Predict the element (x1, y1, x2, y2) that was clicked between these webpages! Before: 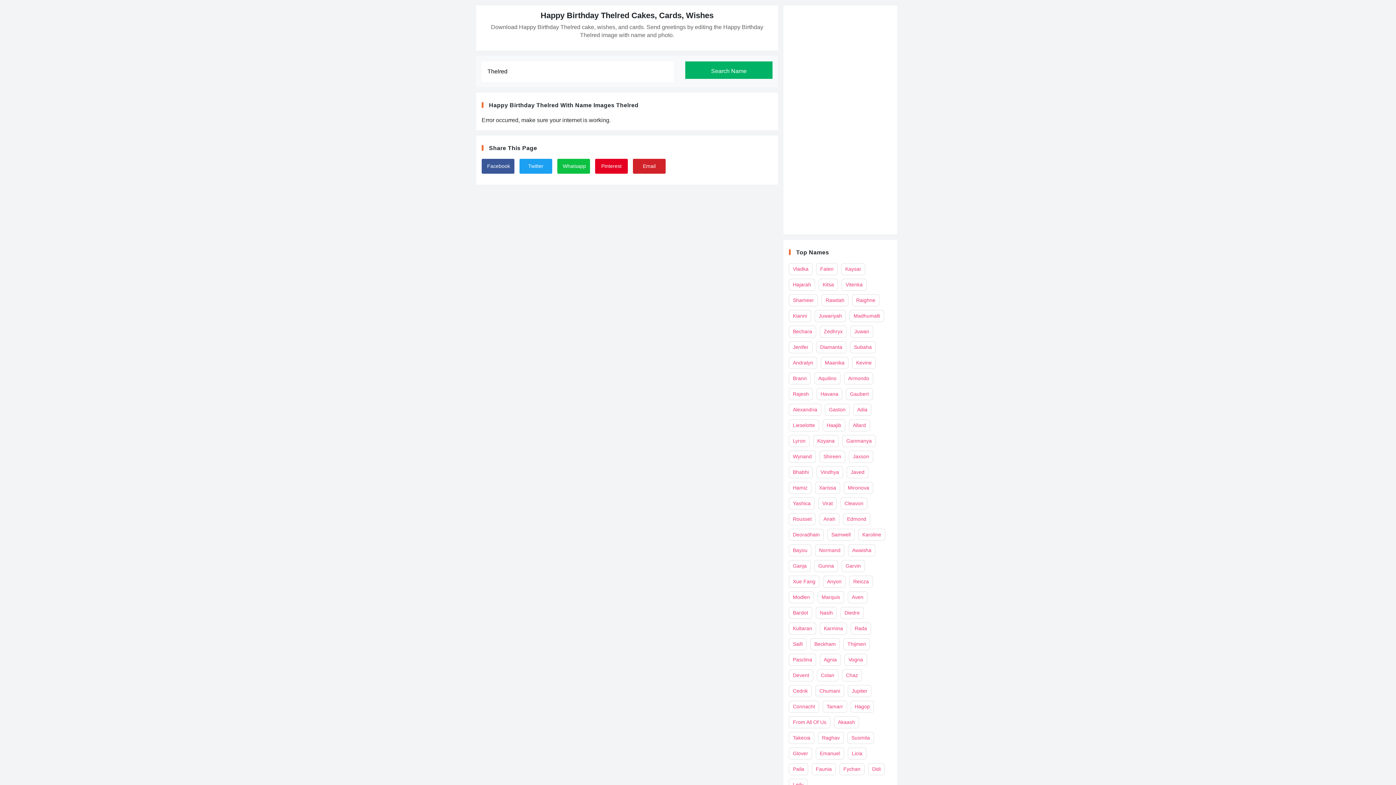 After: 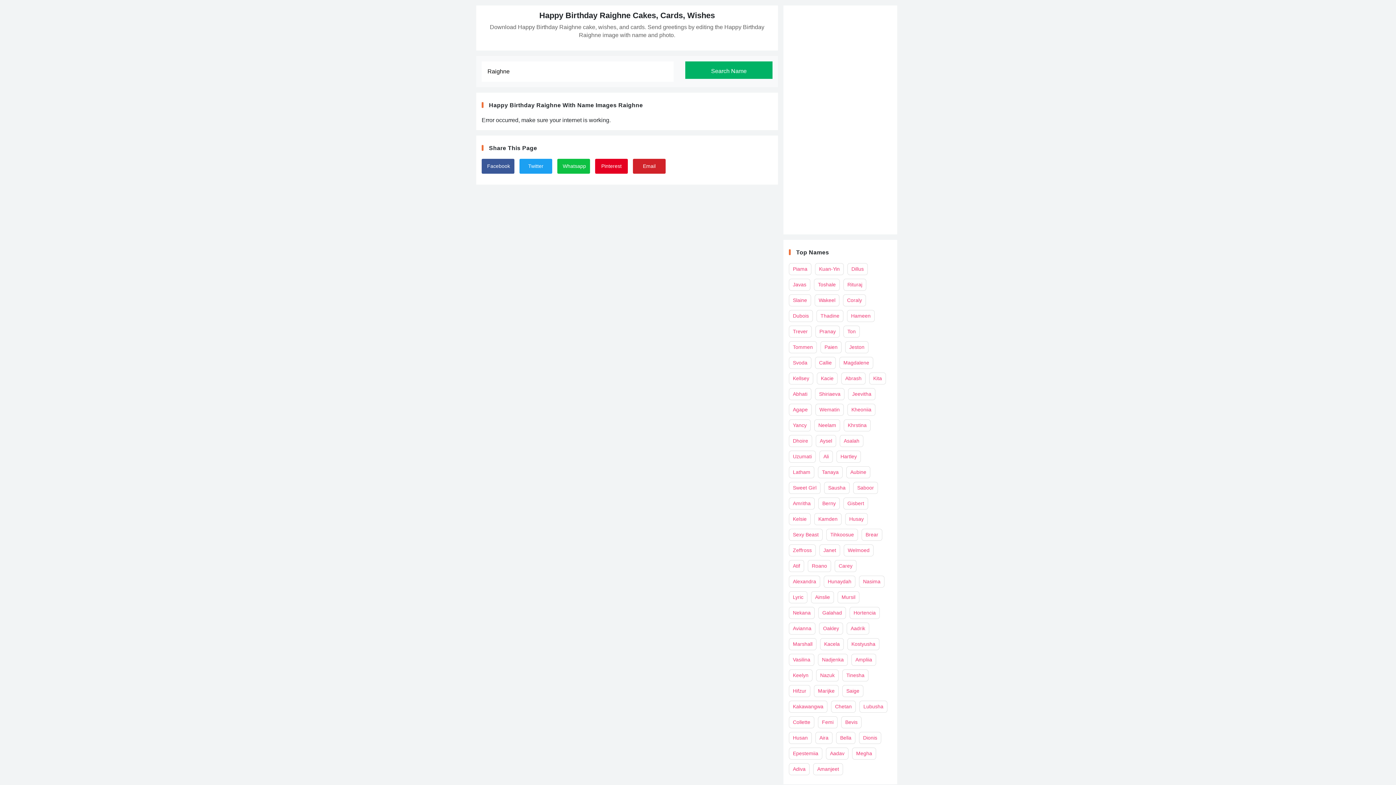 Action: label: Raighne bbox: (852, 294, 879, 306)